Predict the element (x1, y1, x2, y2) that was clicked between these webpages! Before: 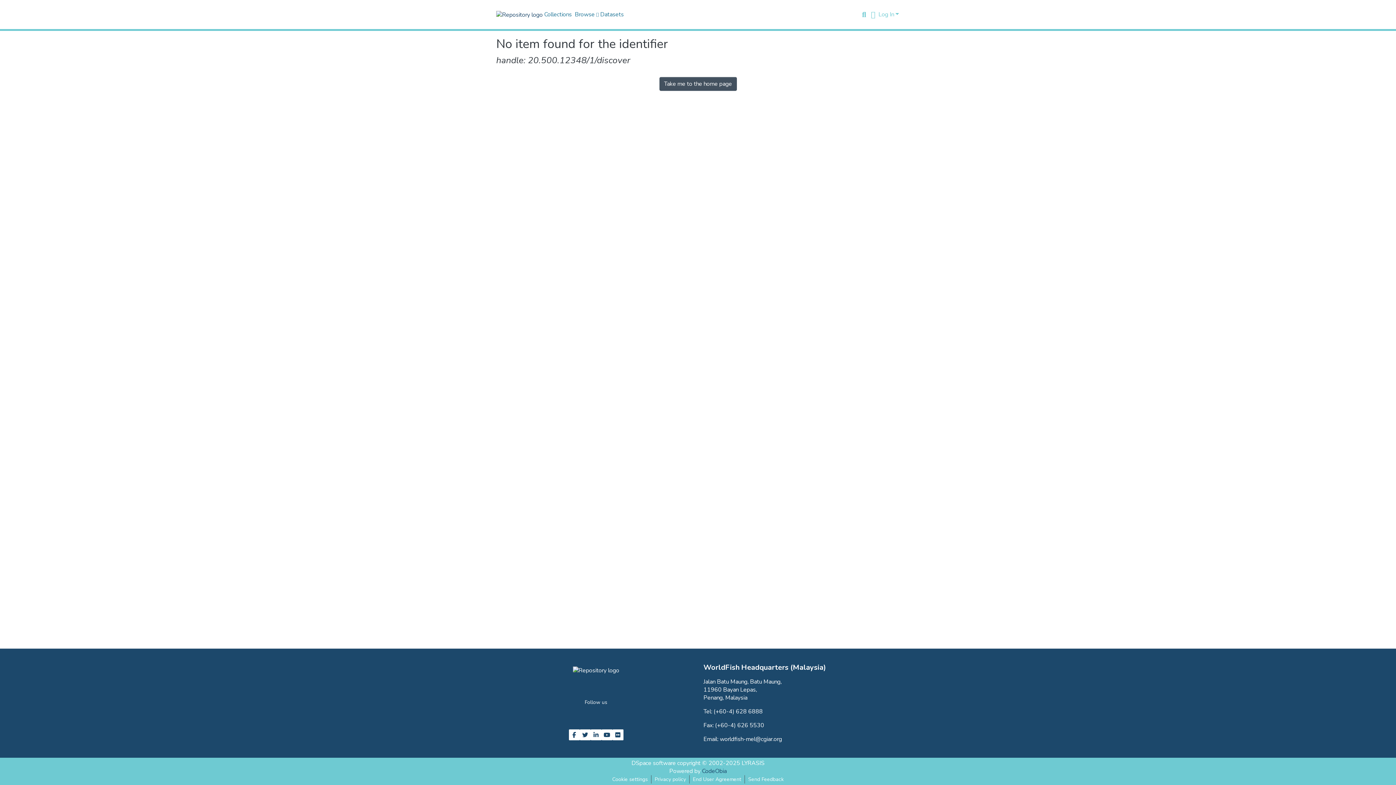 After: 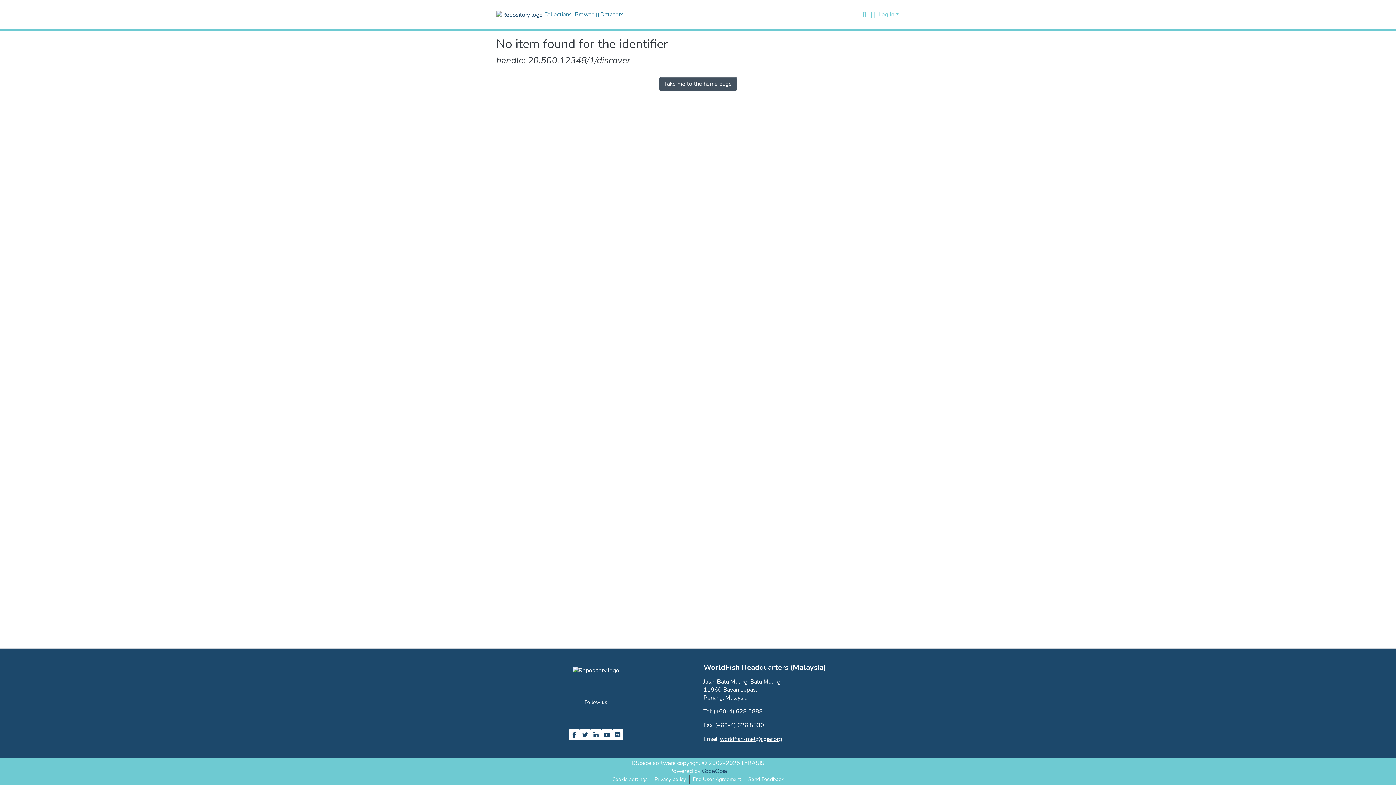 Action: label: worldfish-mel@cgiar.org bbox: (720, 735, 782, 743)